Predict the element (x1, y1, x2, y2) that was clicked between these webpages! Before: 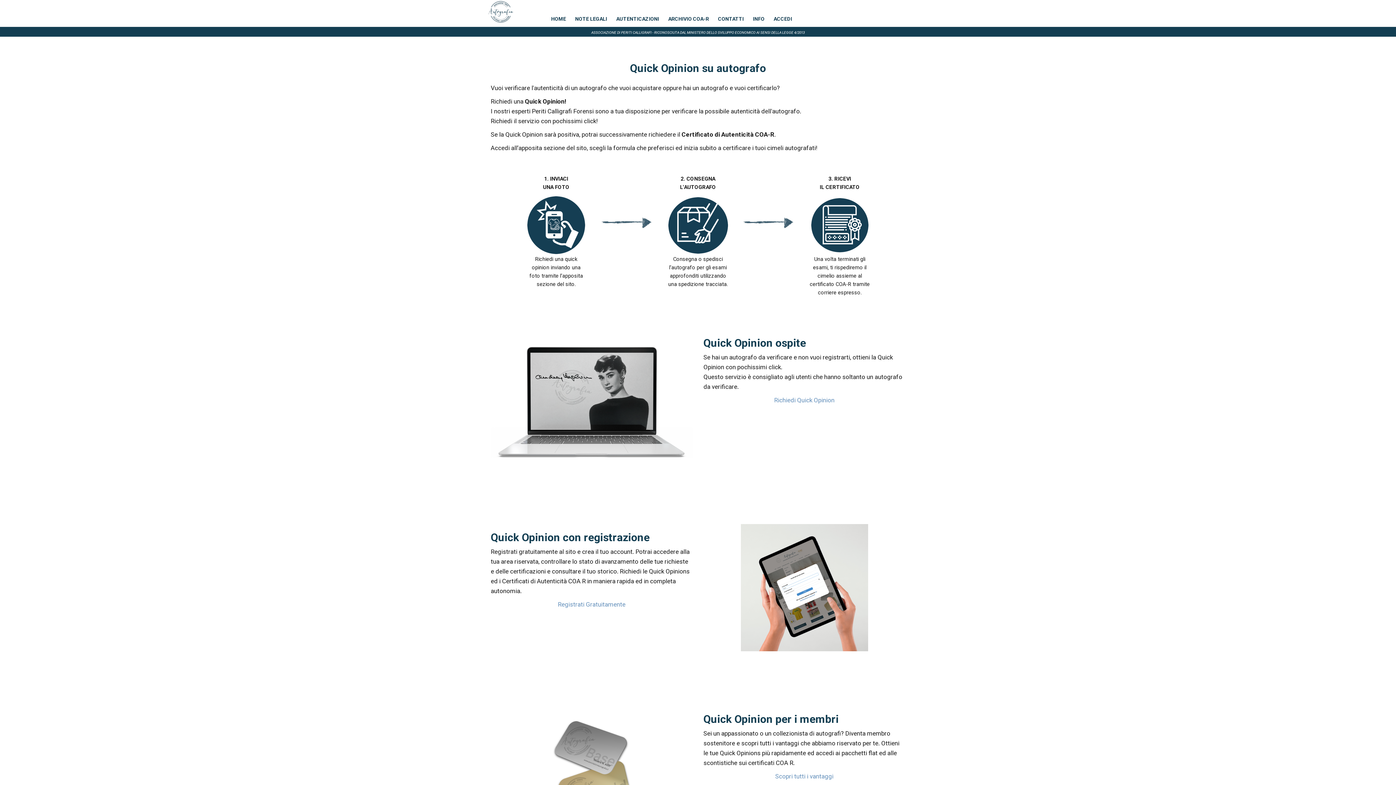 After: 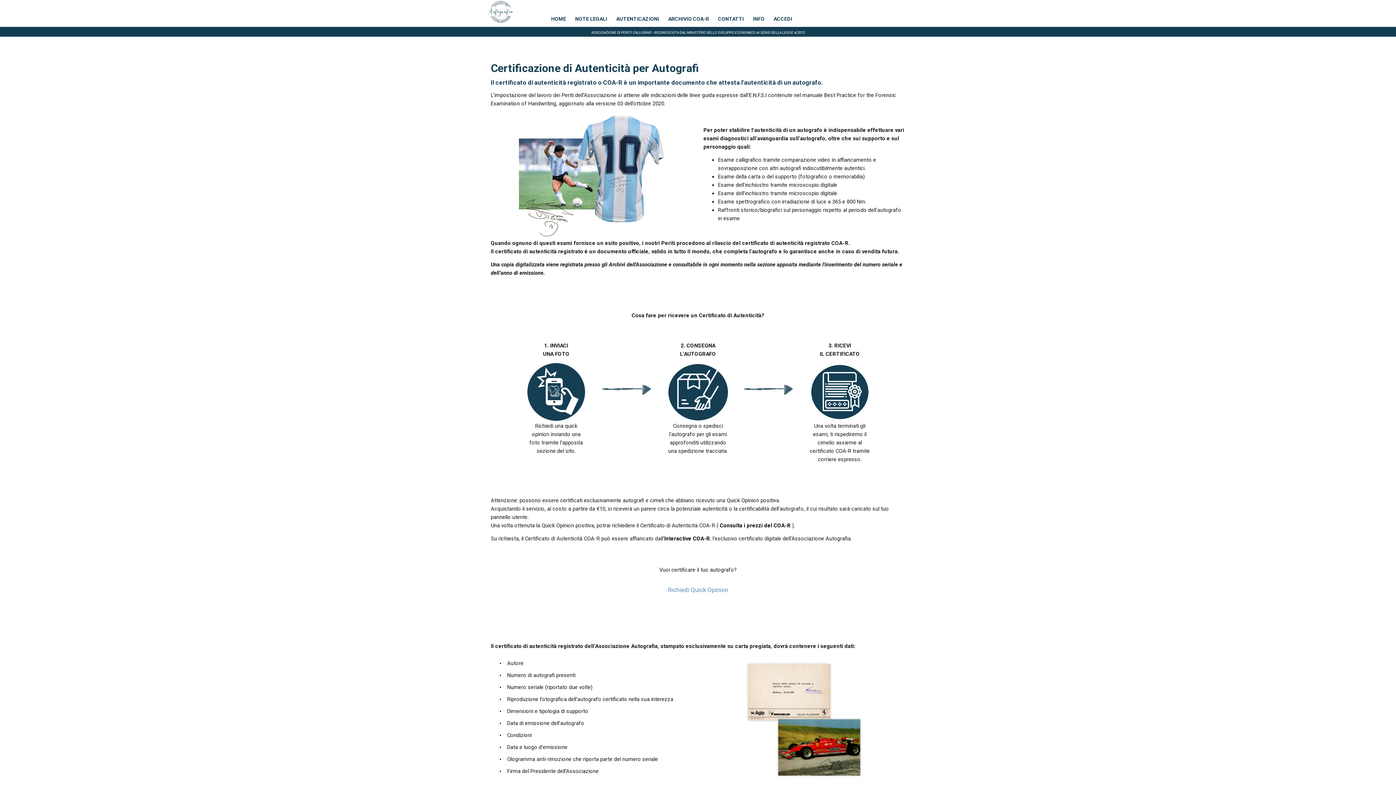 Action: label: AUTENTICAZIONI bbox: (616, 14, 659, 22)